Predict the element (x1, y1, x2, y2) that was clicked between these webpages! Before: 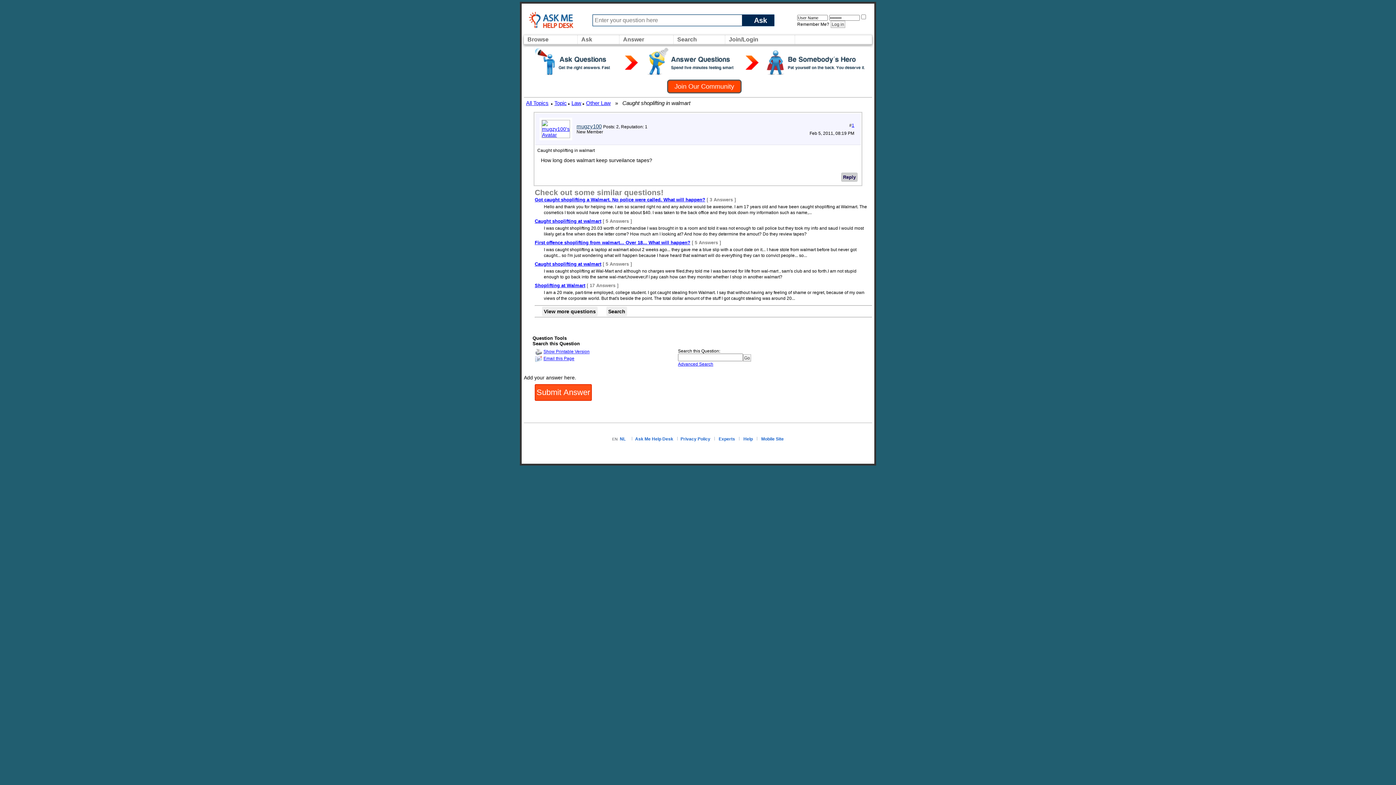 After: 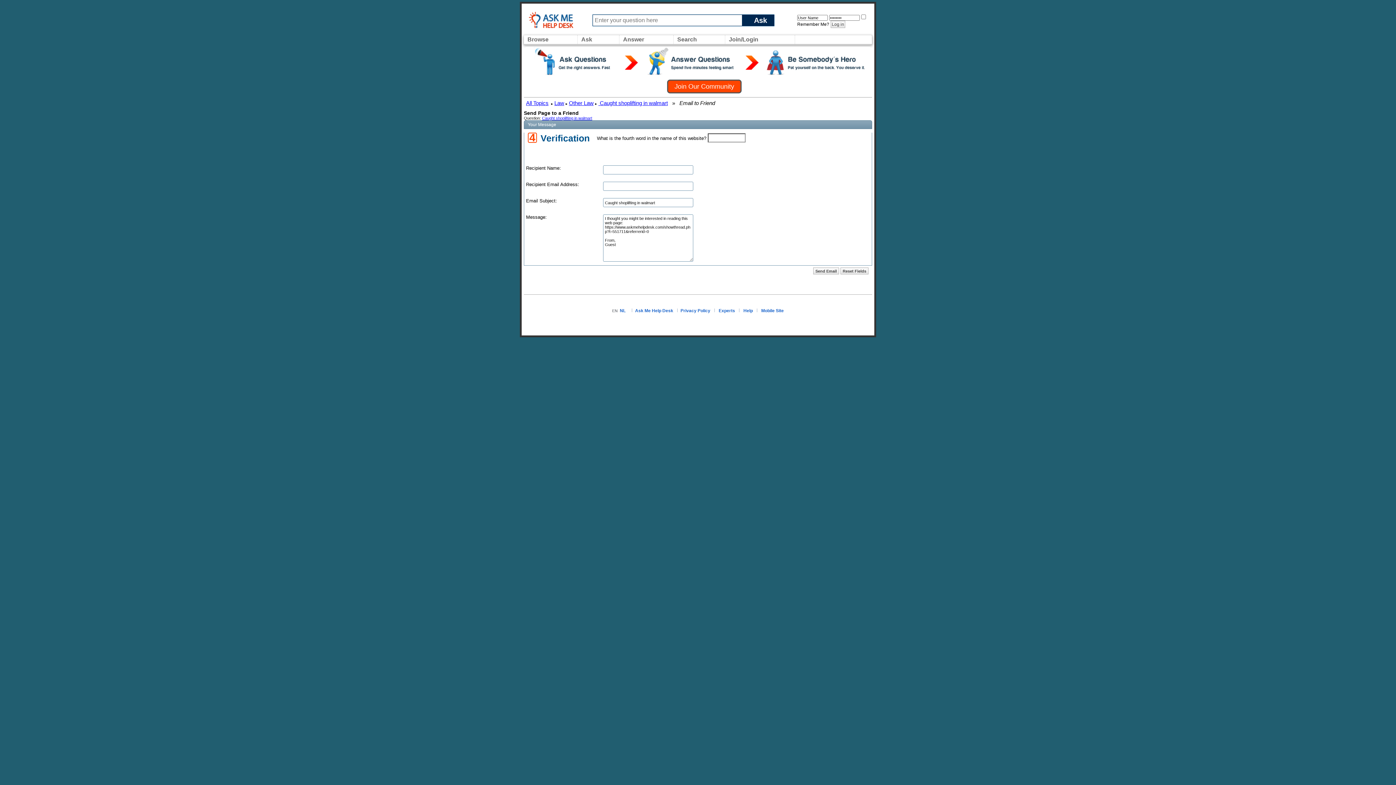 Action: bbox: (543, 356, 574, 361) label: Email this Page